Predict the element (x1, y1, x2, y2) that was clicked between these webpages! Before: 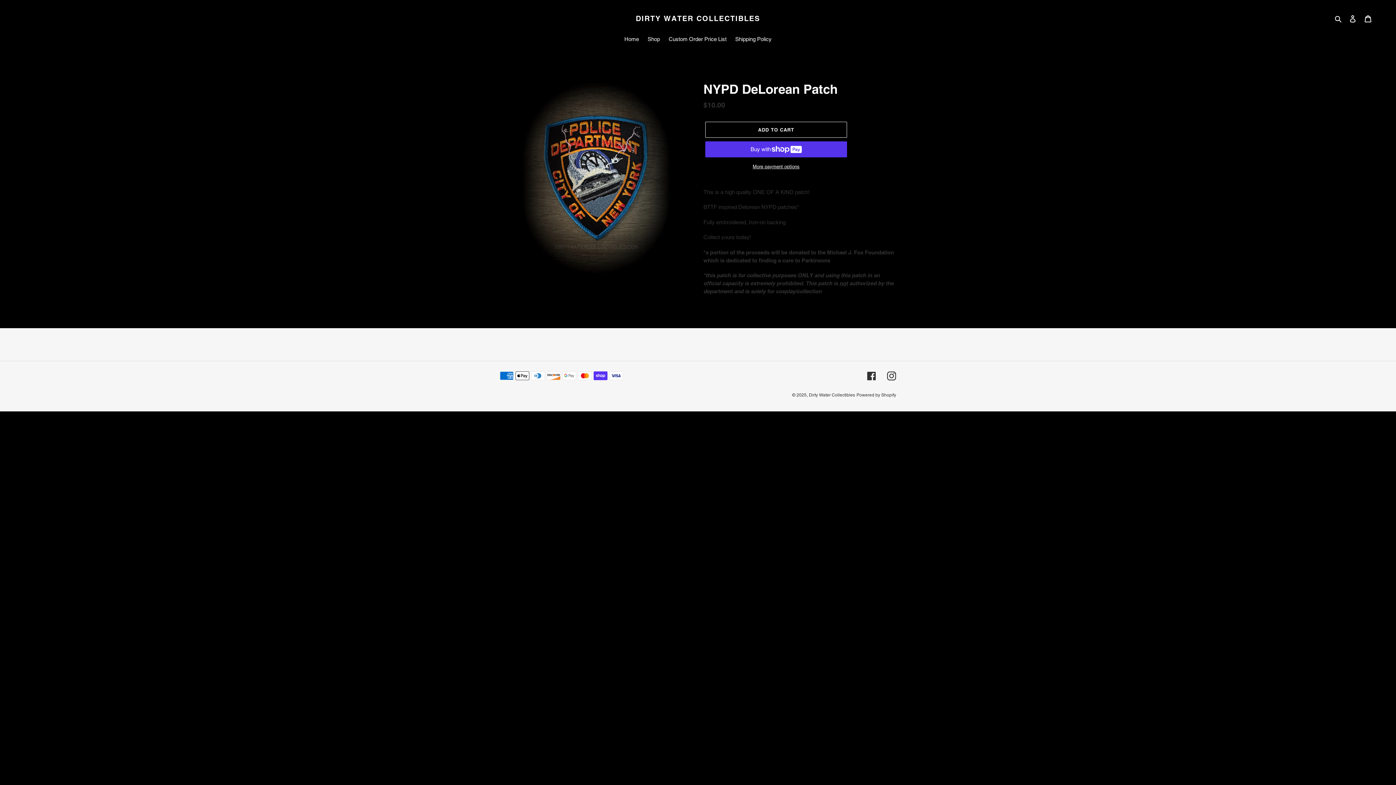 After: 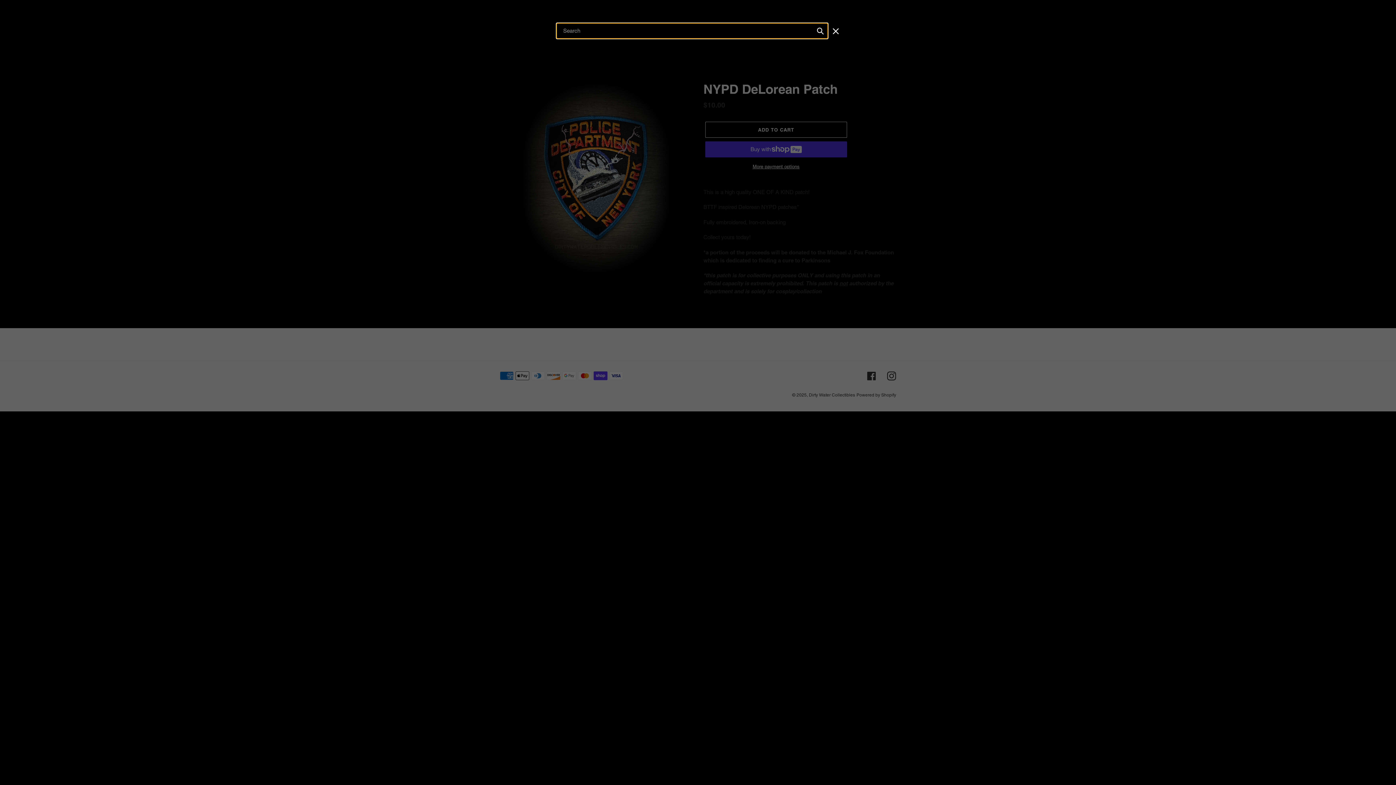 Action: bbox: (1332, 14, 1345, 22) label: Search